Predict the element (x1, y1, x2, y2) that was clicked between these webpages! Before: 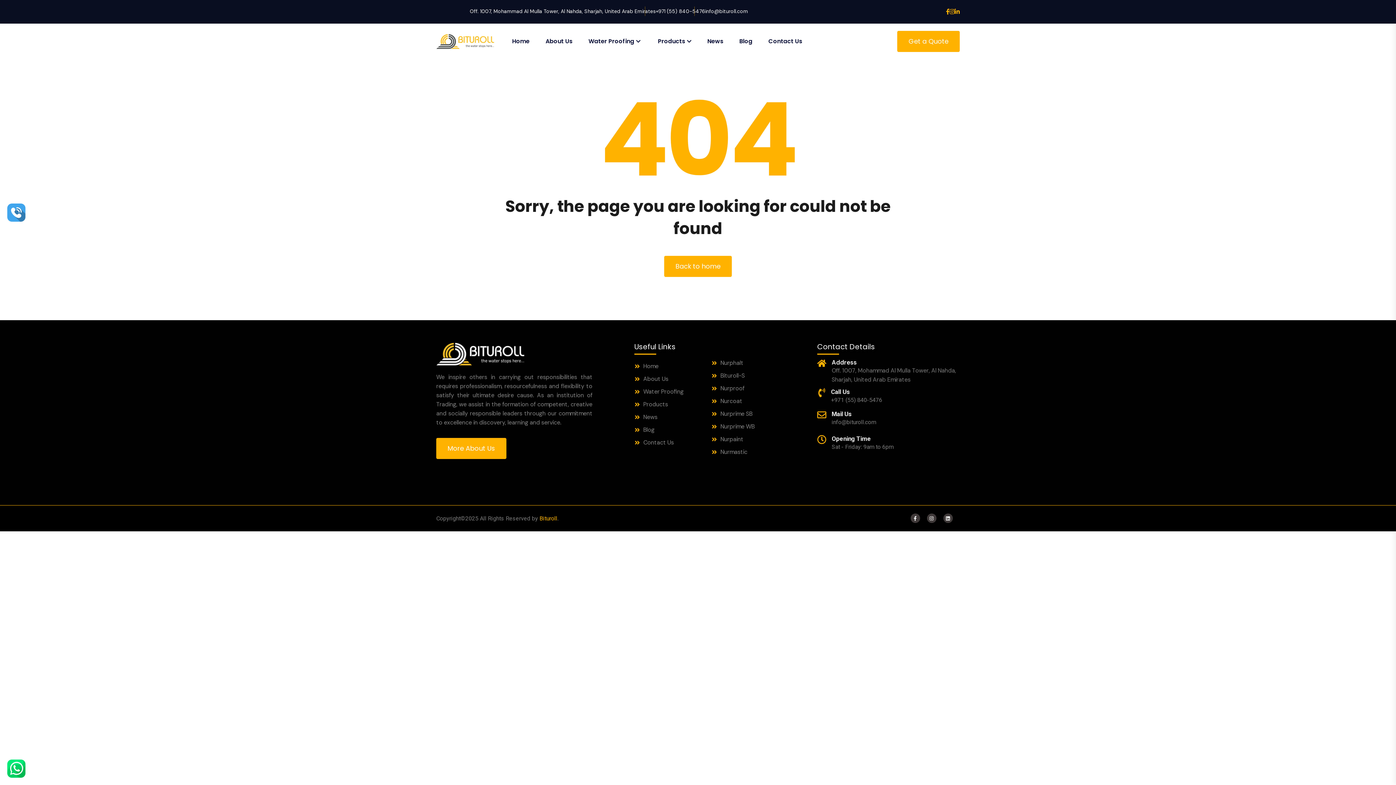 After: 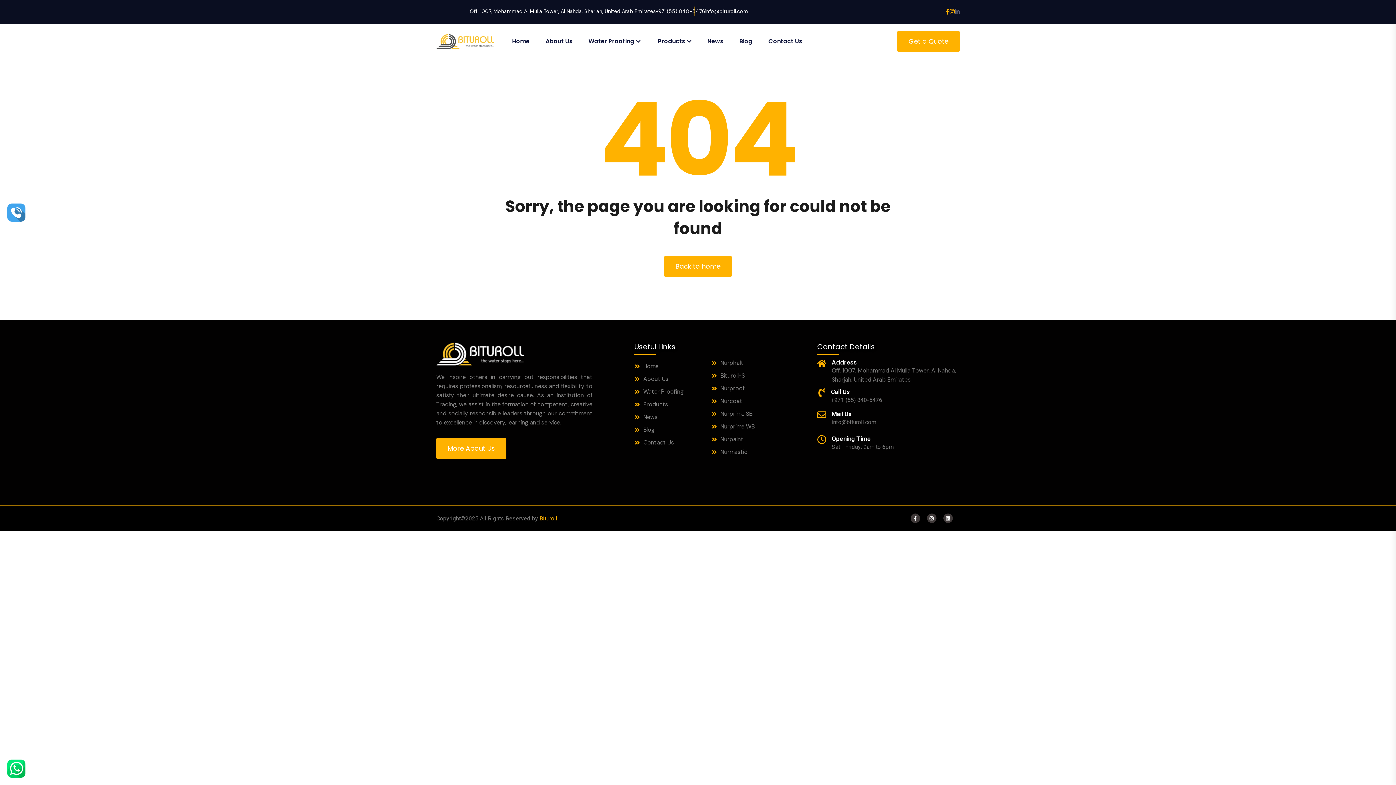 Action: label: LinkedIn bbox: (954, 7, 960, 16)